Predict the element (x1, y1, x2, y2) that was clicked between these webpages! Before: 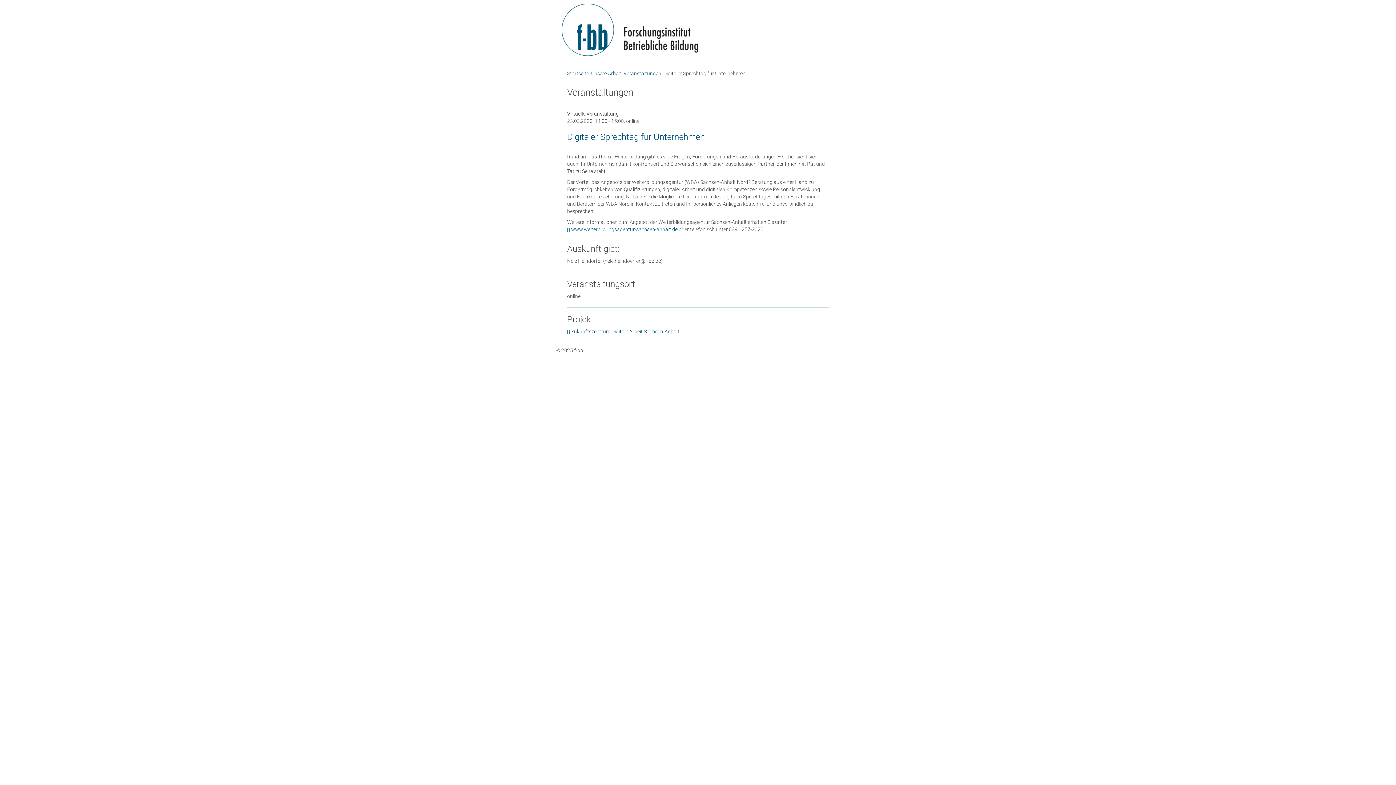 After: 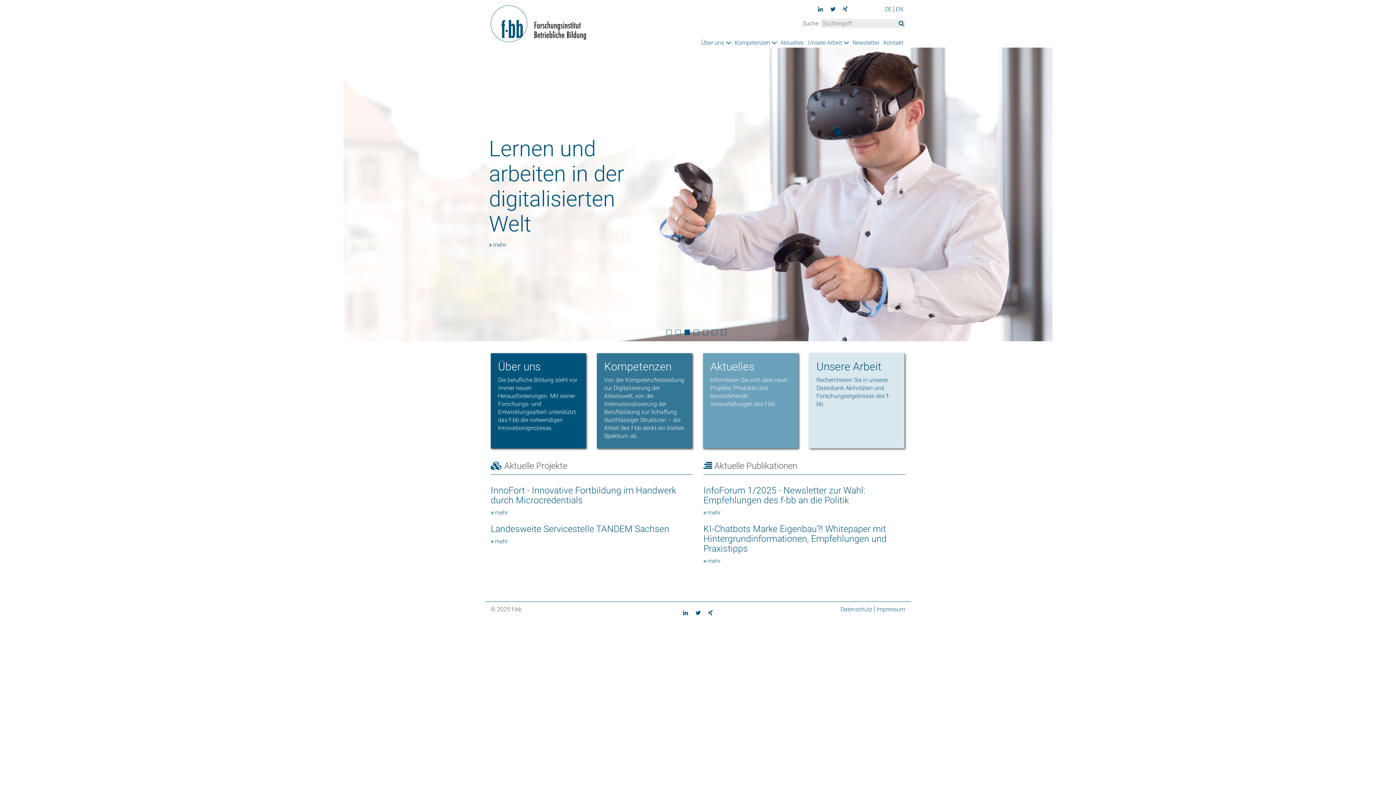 Action: bbox: (561, 26, 698, 32)